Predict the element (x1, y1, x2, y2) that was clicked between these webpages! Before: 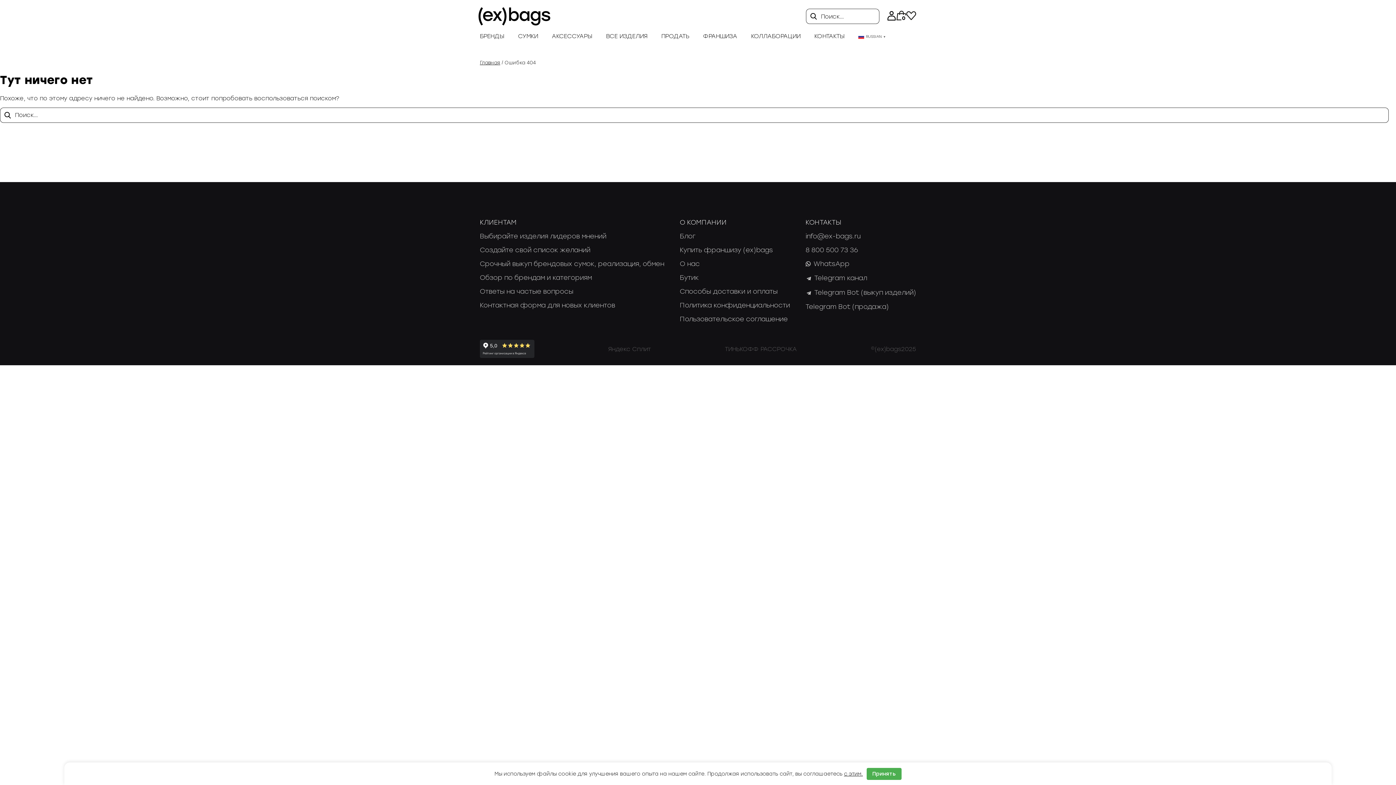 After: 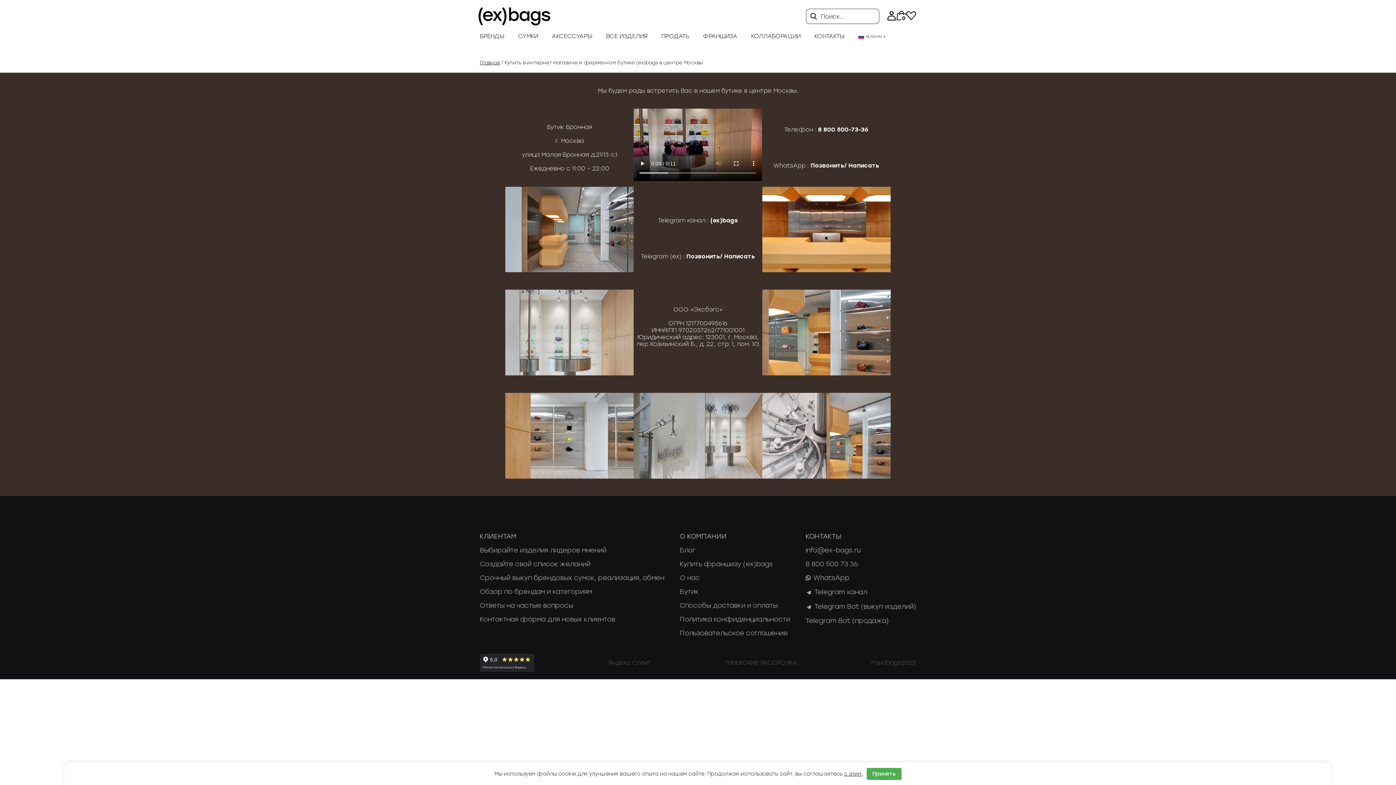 Action: label: Бутик bbox: (680, 273, 698, 281)